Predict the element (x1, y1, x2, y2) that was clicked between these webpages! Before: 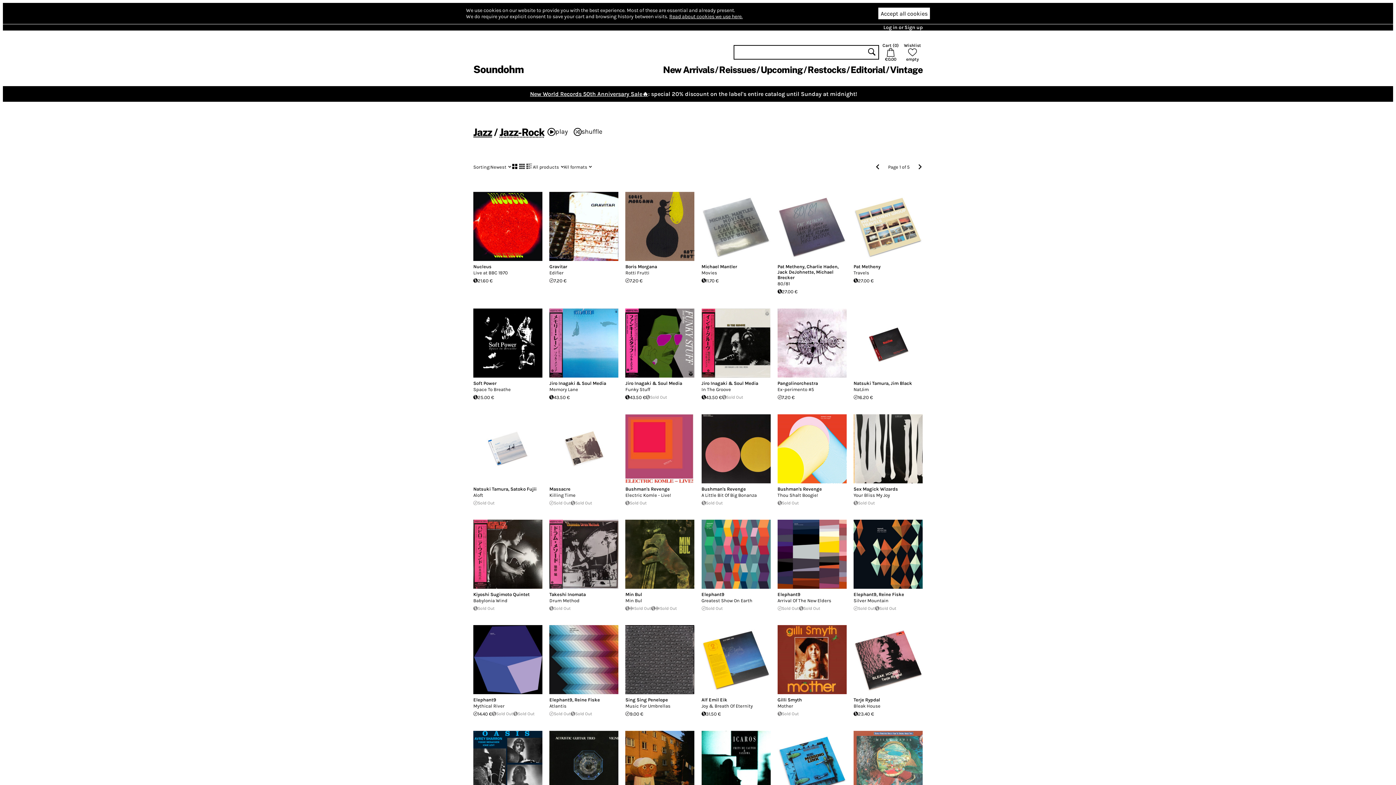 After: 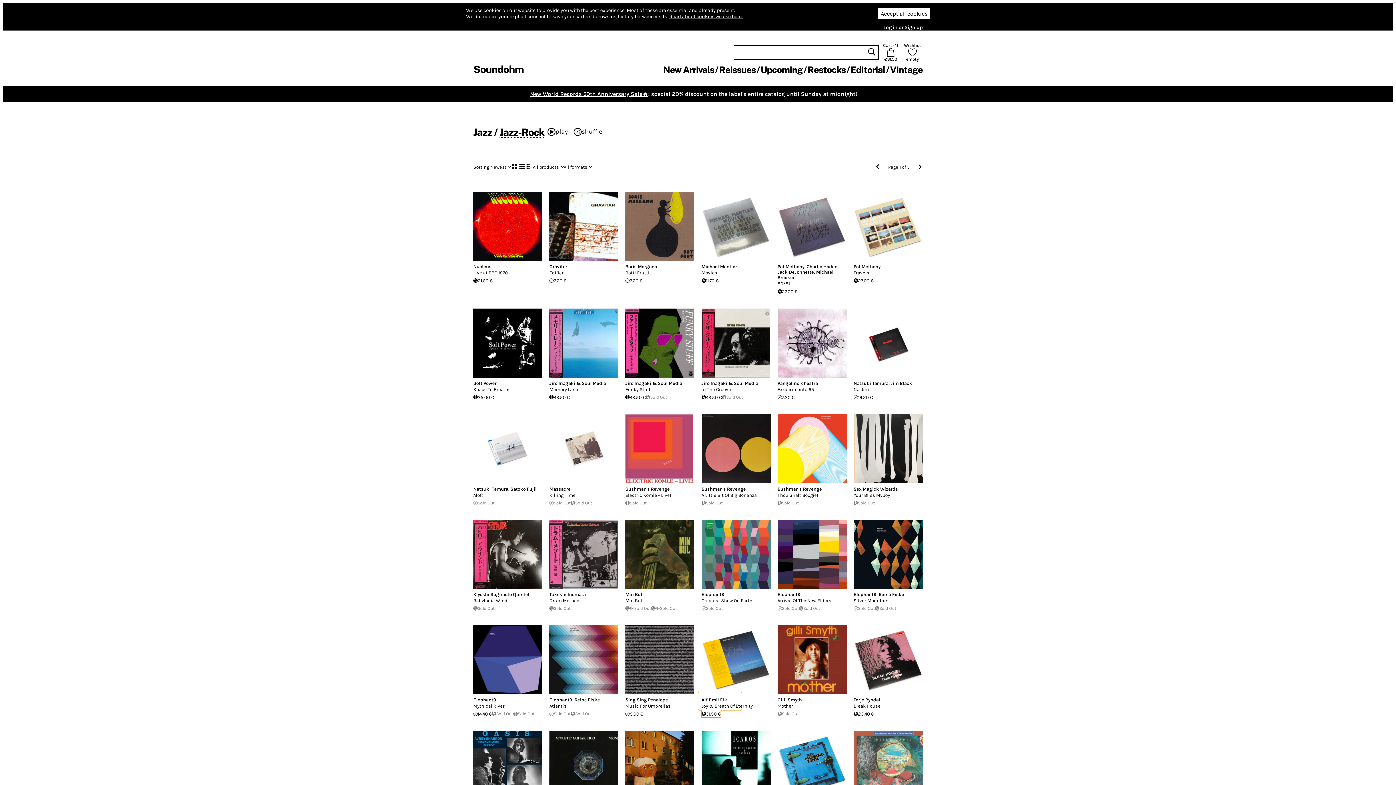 Action: bbox: (701, 710, 720, 718) label: 31.50 €